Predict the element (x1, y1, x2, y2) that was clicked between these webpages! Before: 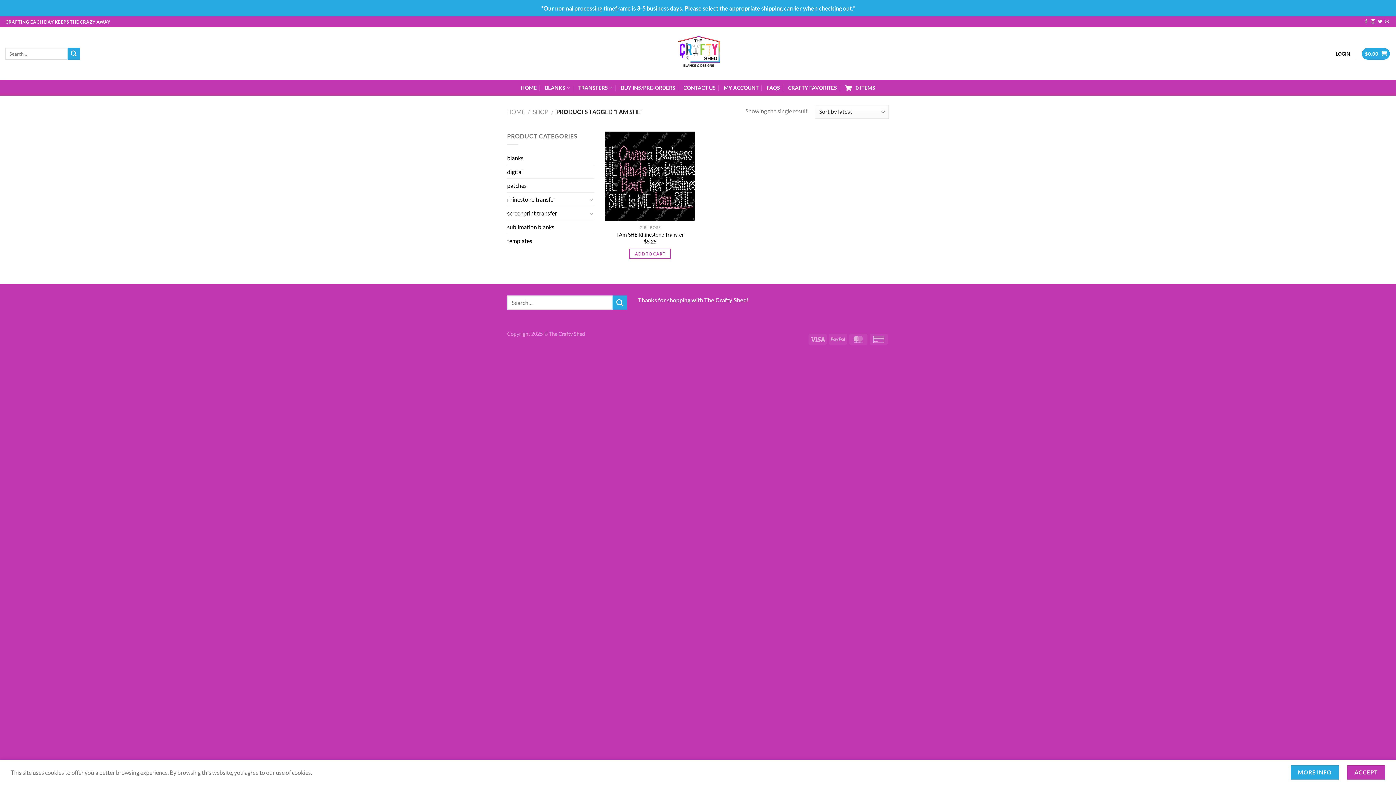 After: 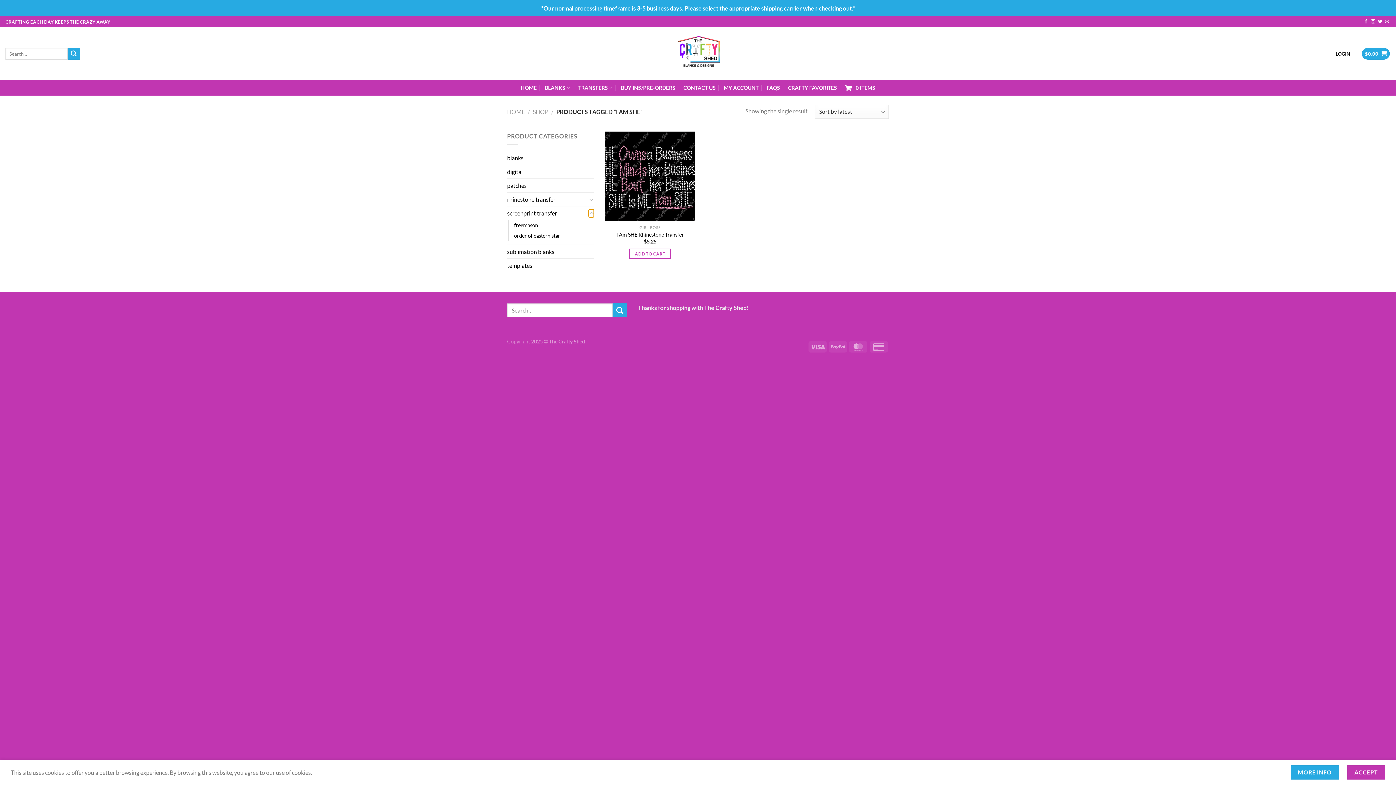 Action: bbox: (588, 209, 594, 217) label: Toggle